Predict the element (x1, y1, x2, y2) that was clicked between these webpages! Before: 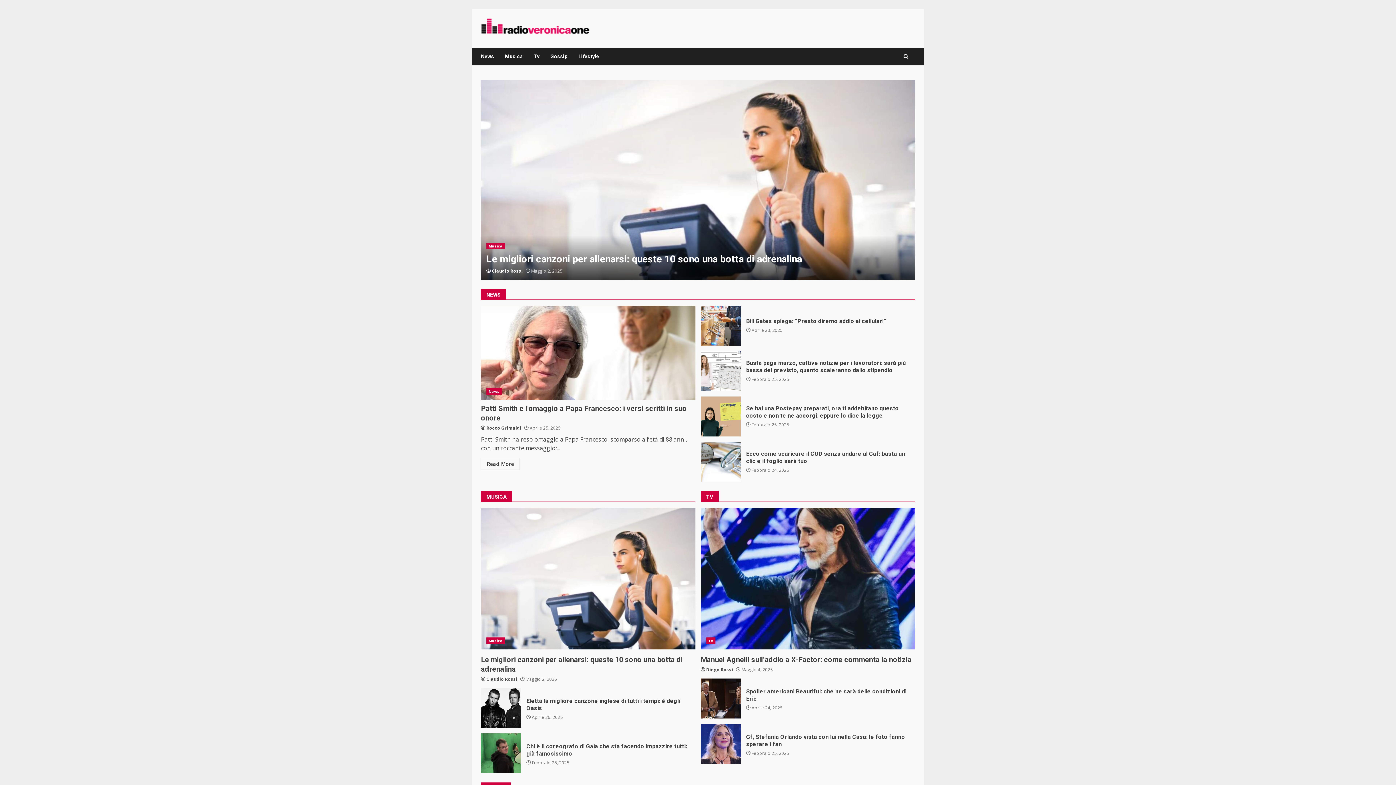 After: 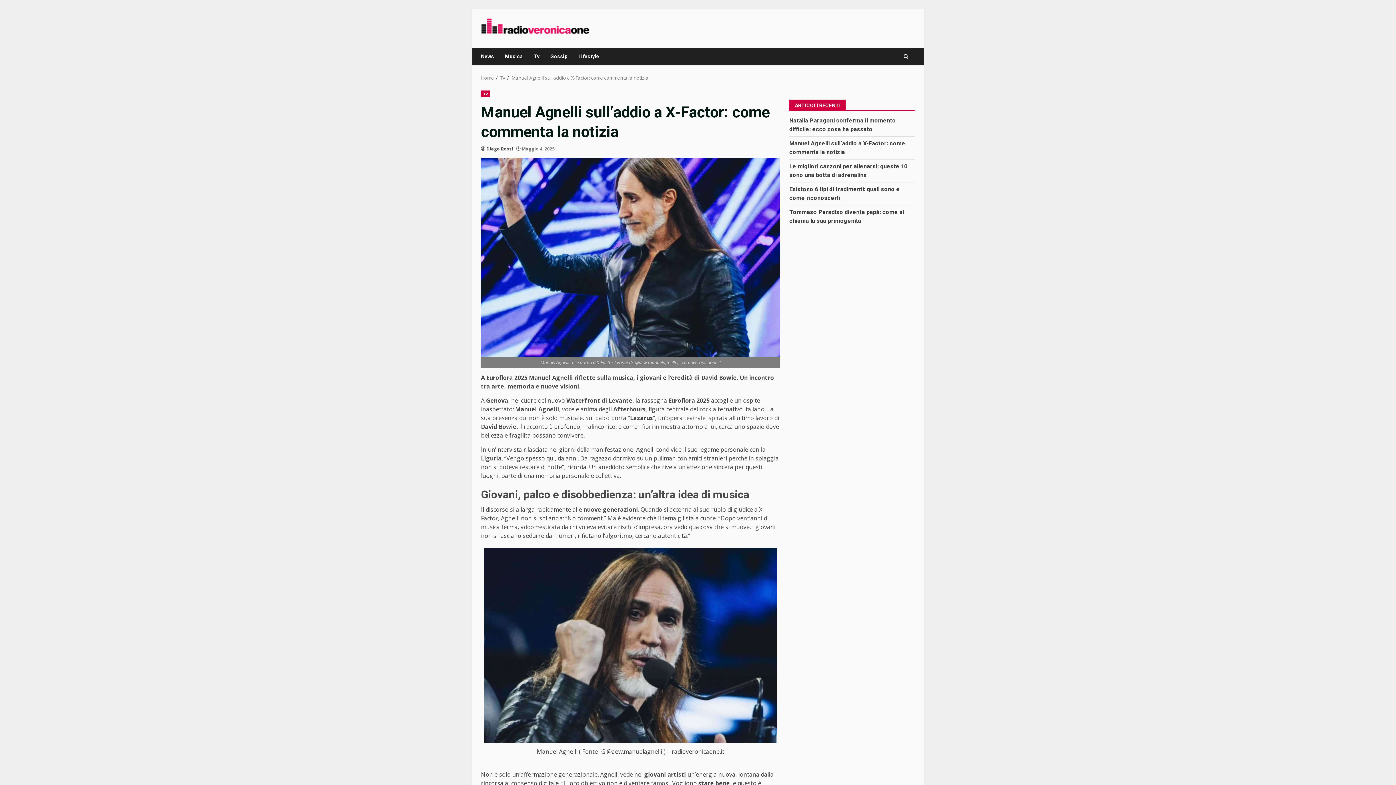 Action: bbox: (700, 508, 915, 649) label: Manuel Agnelli sull’addio a X-Factor: come commenta la notizia